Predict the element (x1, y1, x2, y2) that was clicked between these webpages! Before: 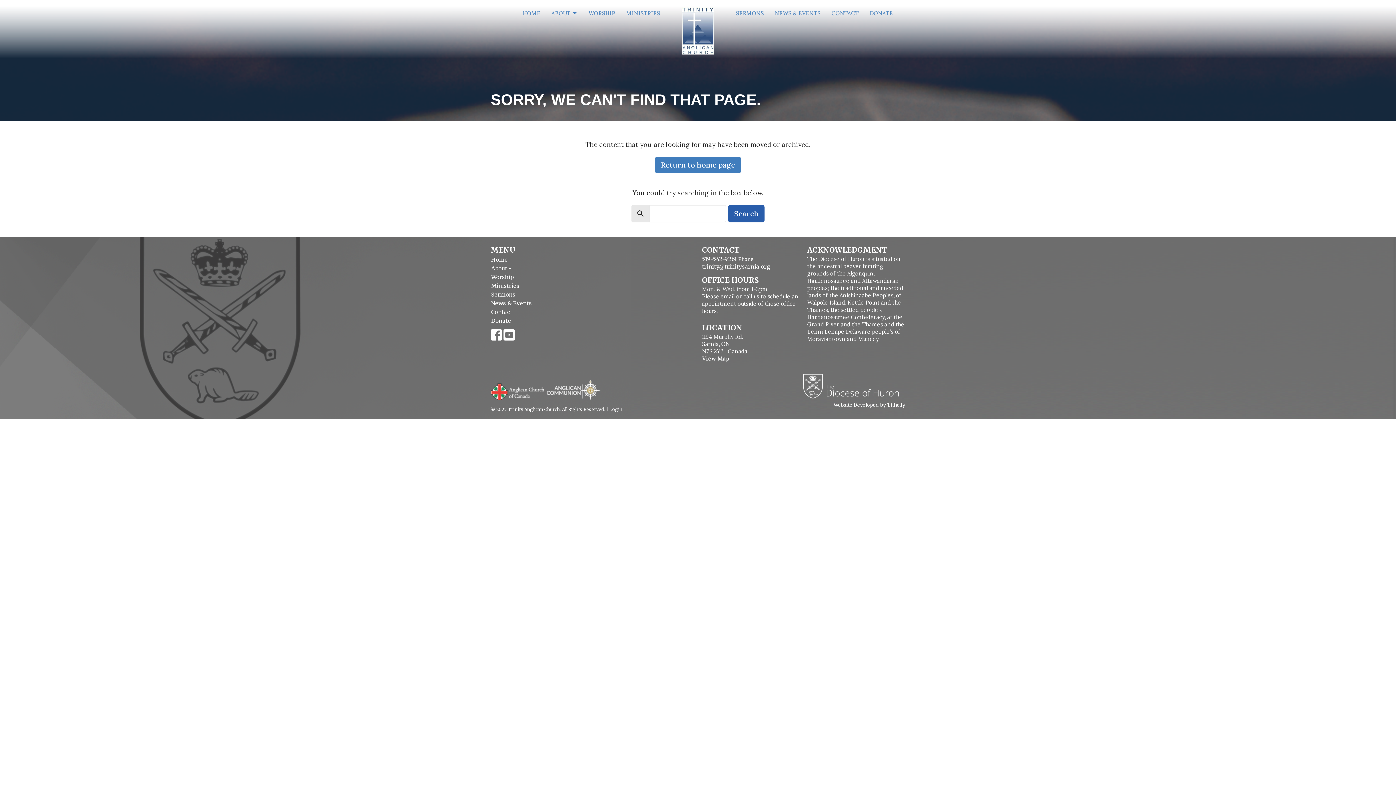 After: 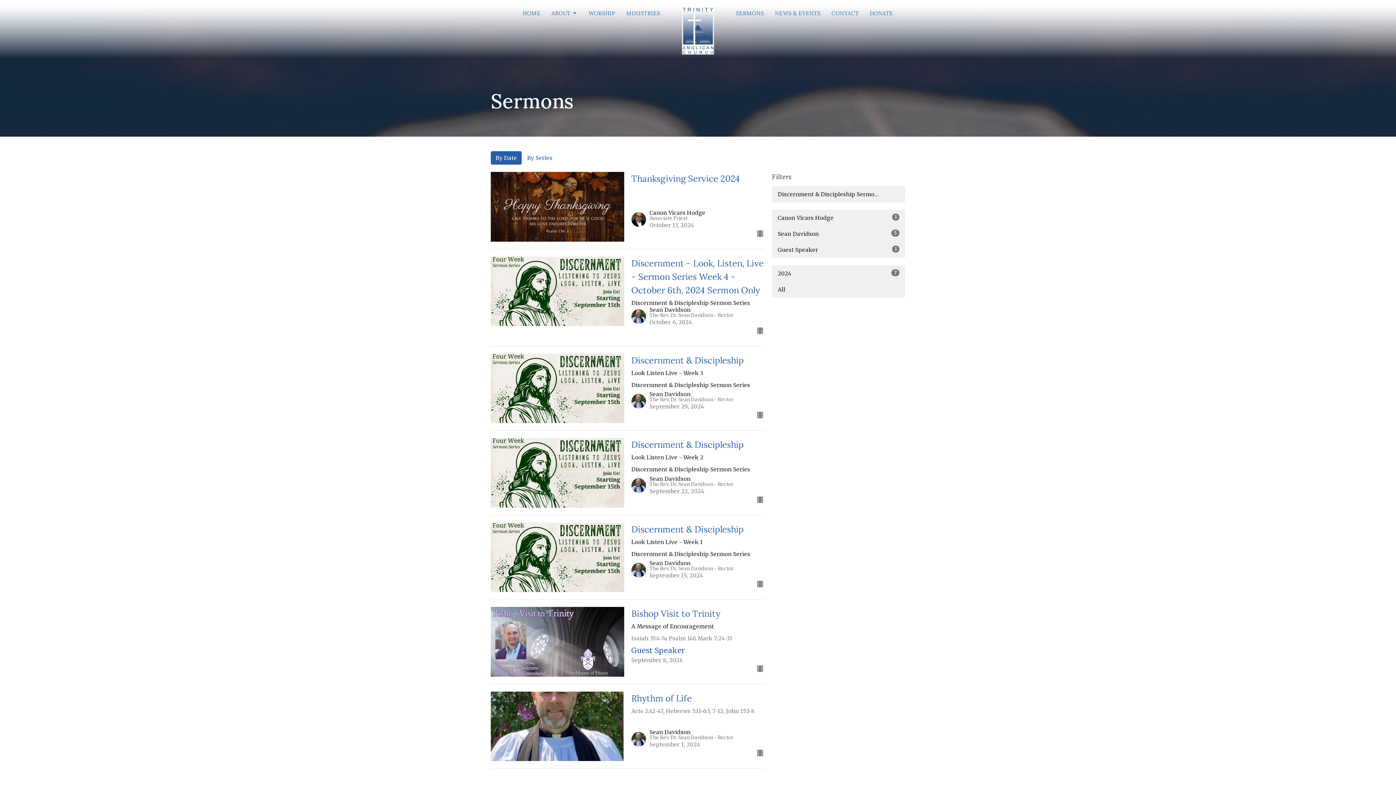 Action: label: Sermons bbox: (490, 290, 553, 299)